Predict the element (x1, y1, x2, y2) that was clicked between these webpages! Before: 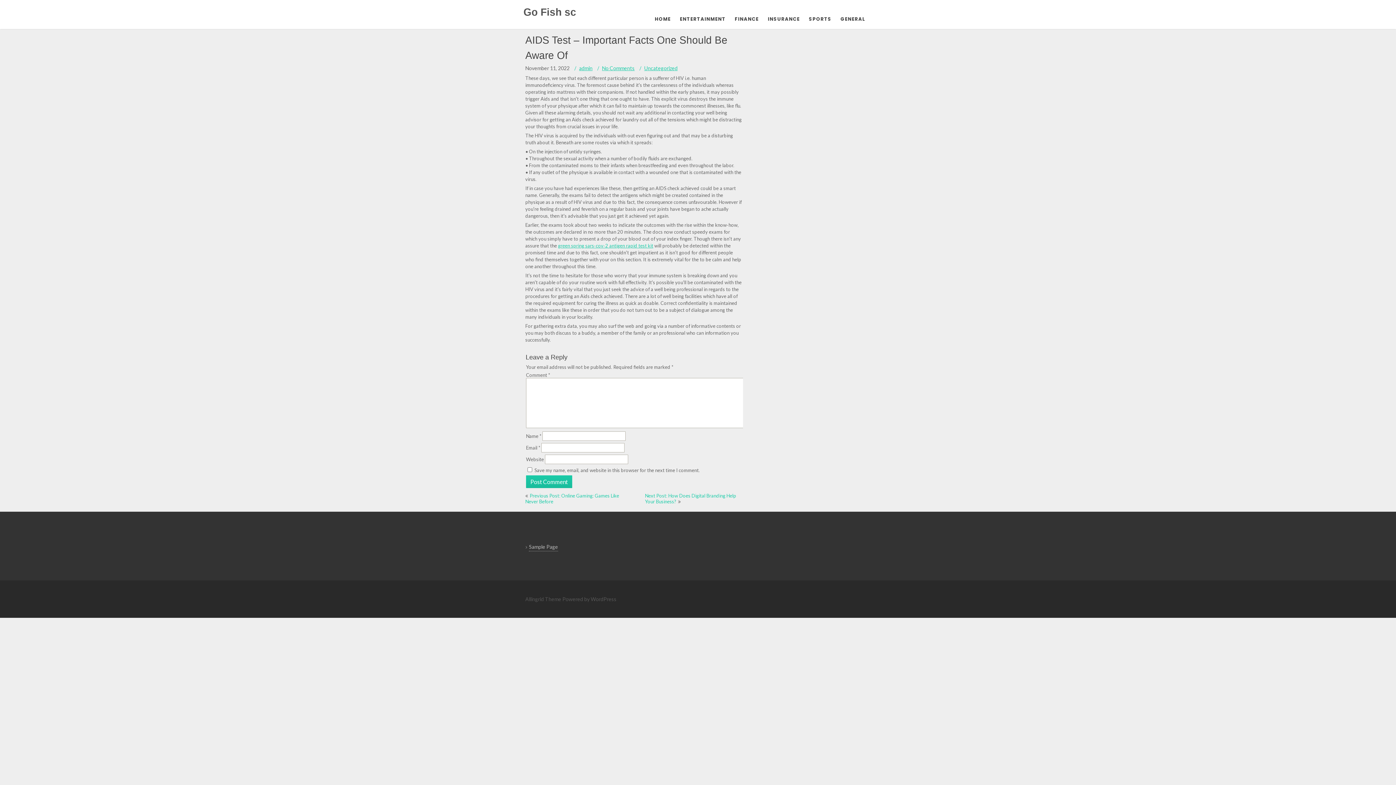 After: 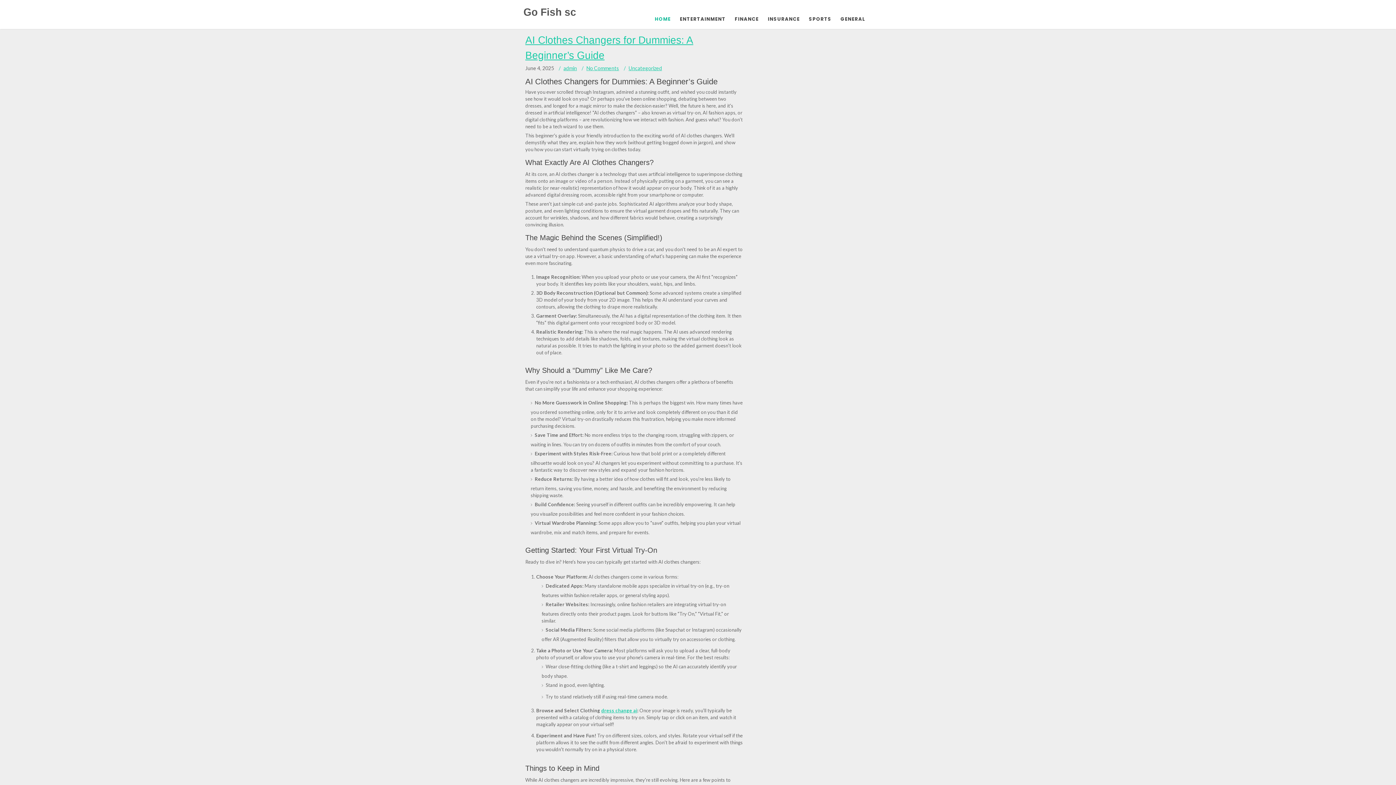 Action: bbox: (523, 7, 576, 17) label: Go Fish sc